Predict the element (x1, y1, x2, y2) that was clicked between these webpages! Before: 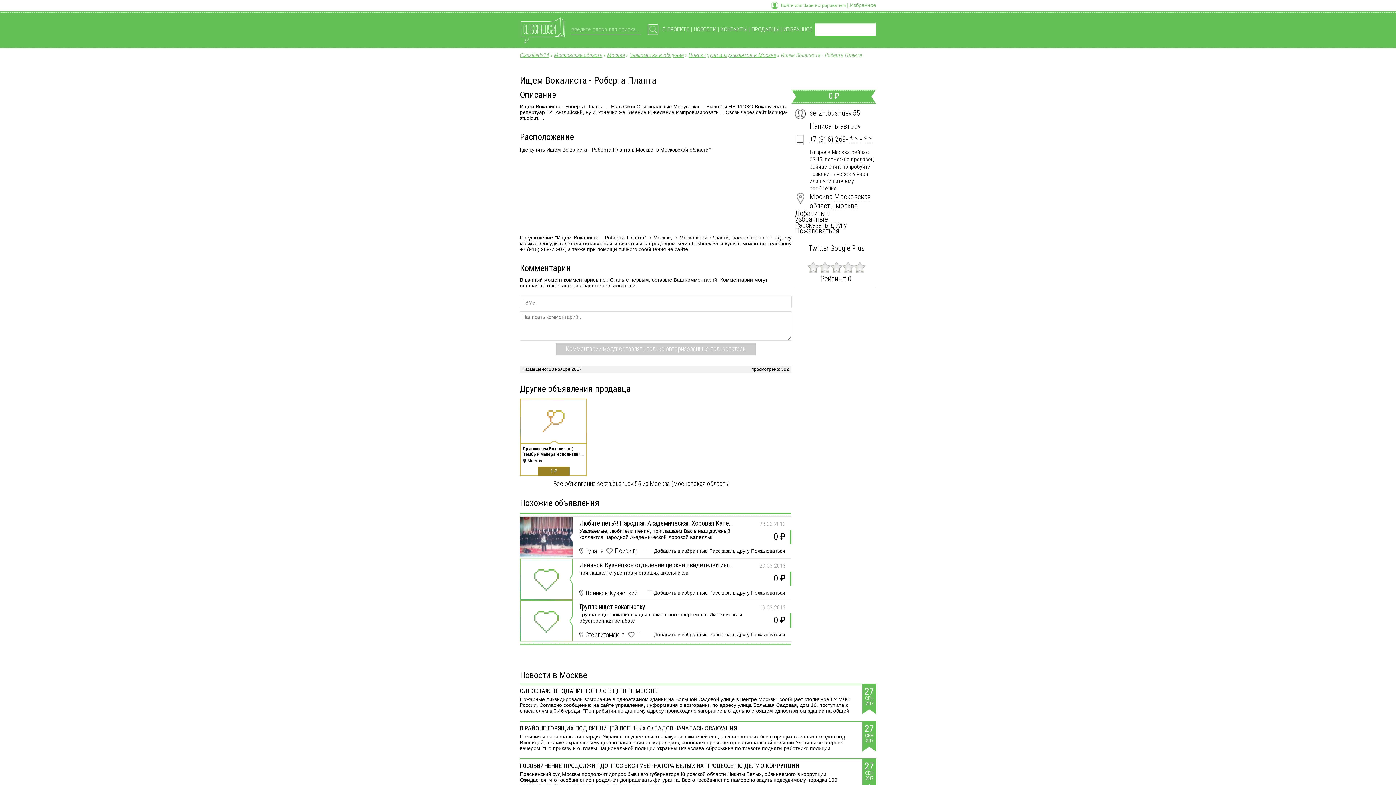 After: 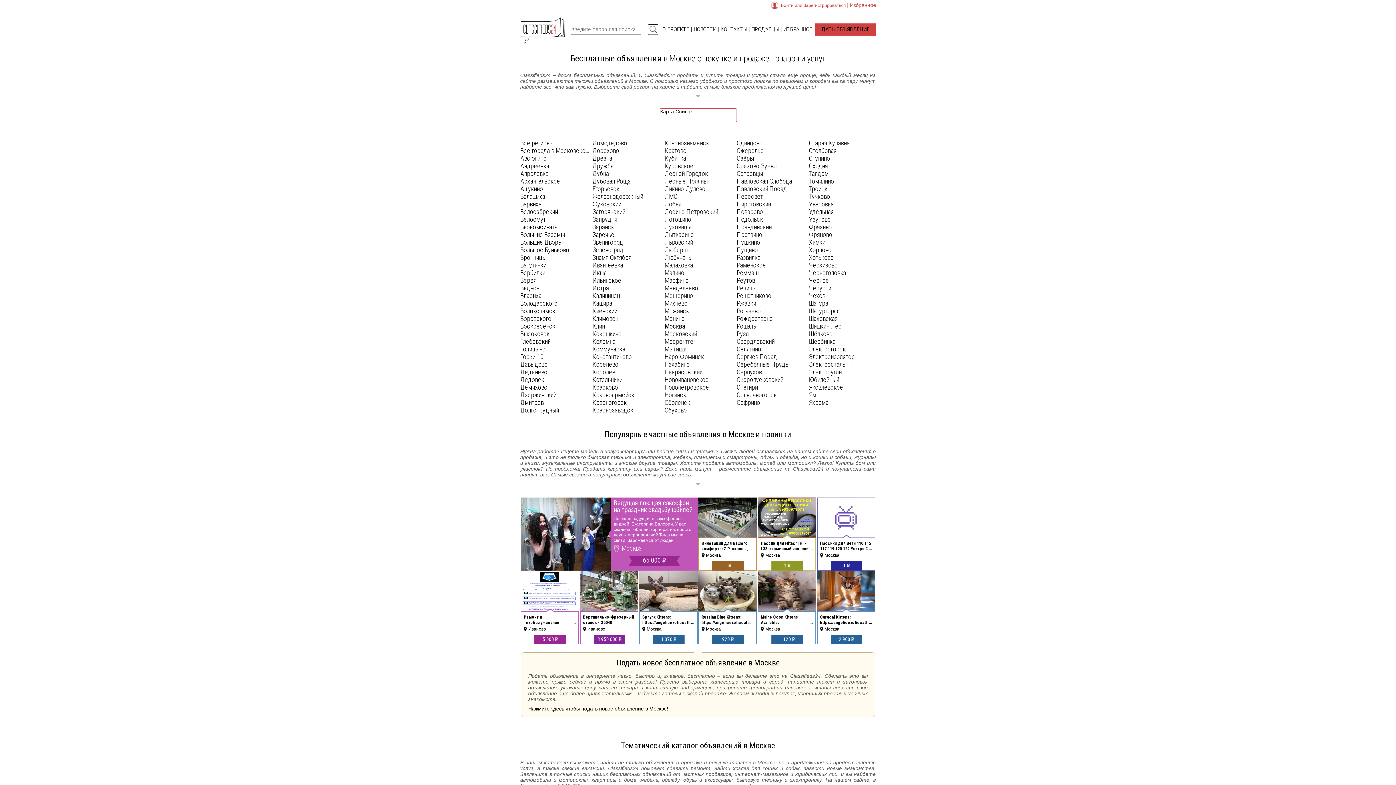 Action: bbox: (607, 51, 628, 58) label: Москва